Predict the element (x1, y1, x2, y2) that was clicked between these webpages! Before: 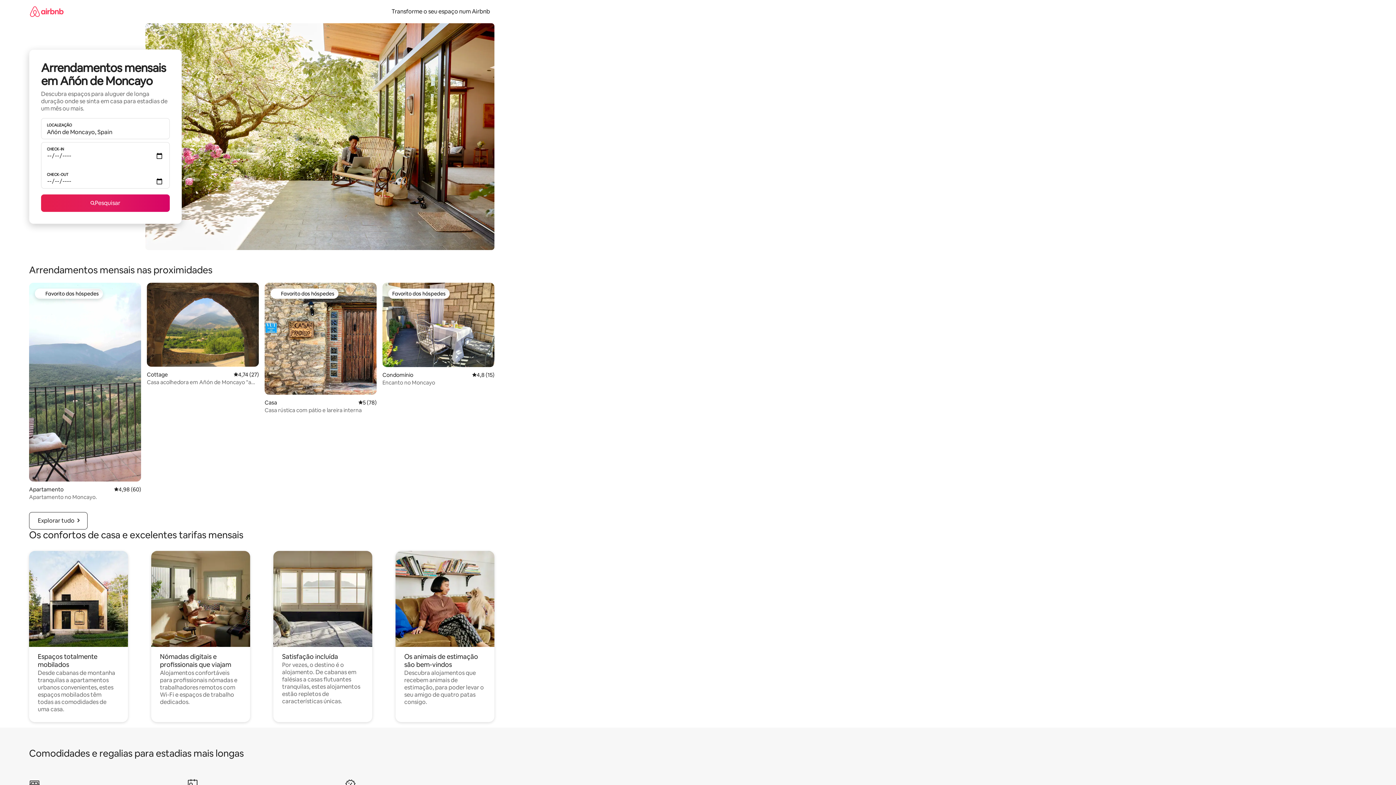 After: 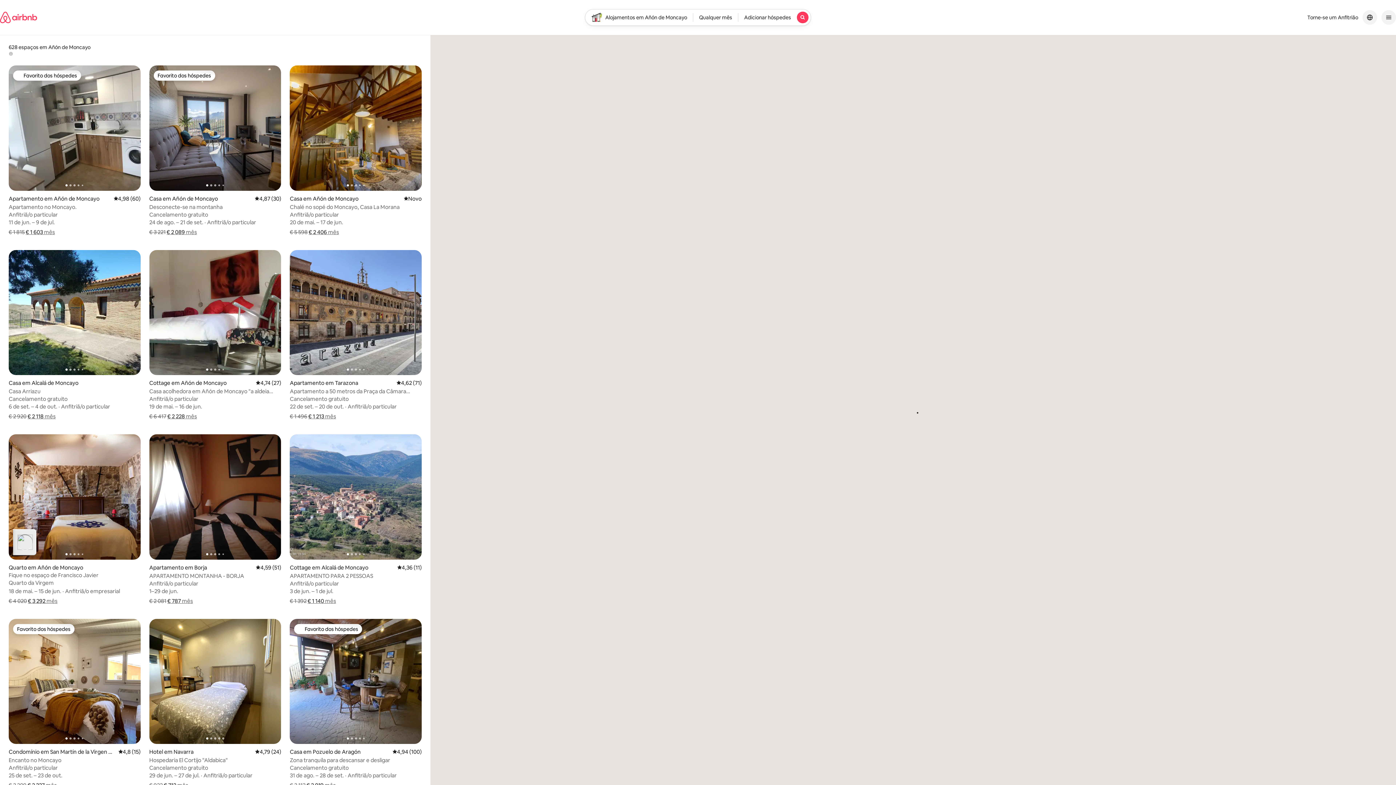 Action: bbox: (41, 194, 169, 212) label: Pesquisar